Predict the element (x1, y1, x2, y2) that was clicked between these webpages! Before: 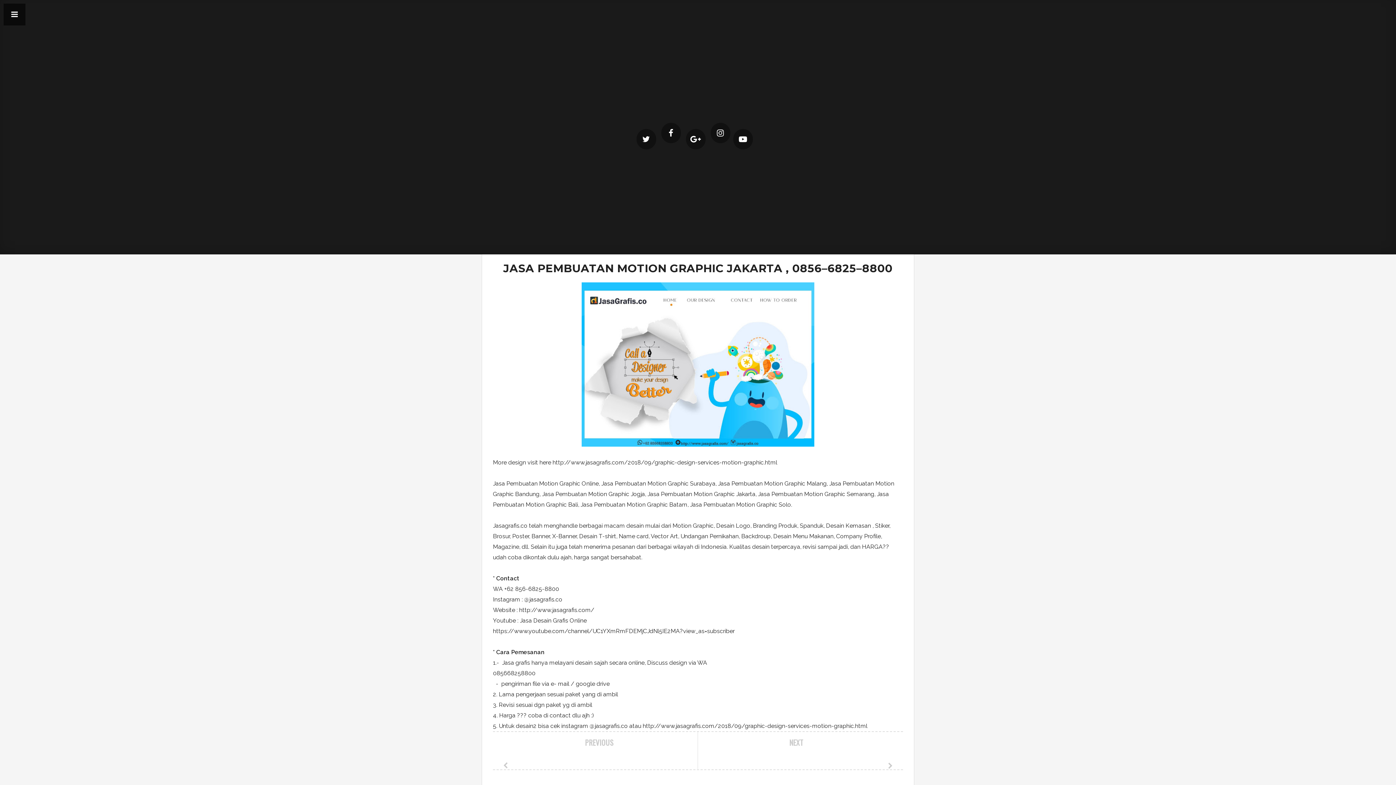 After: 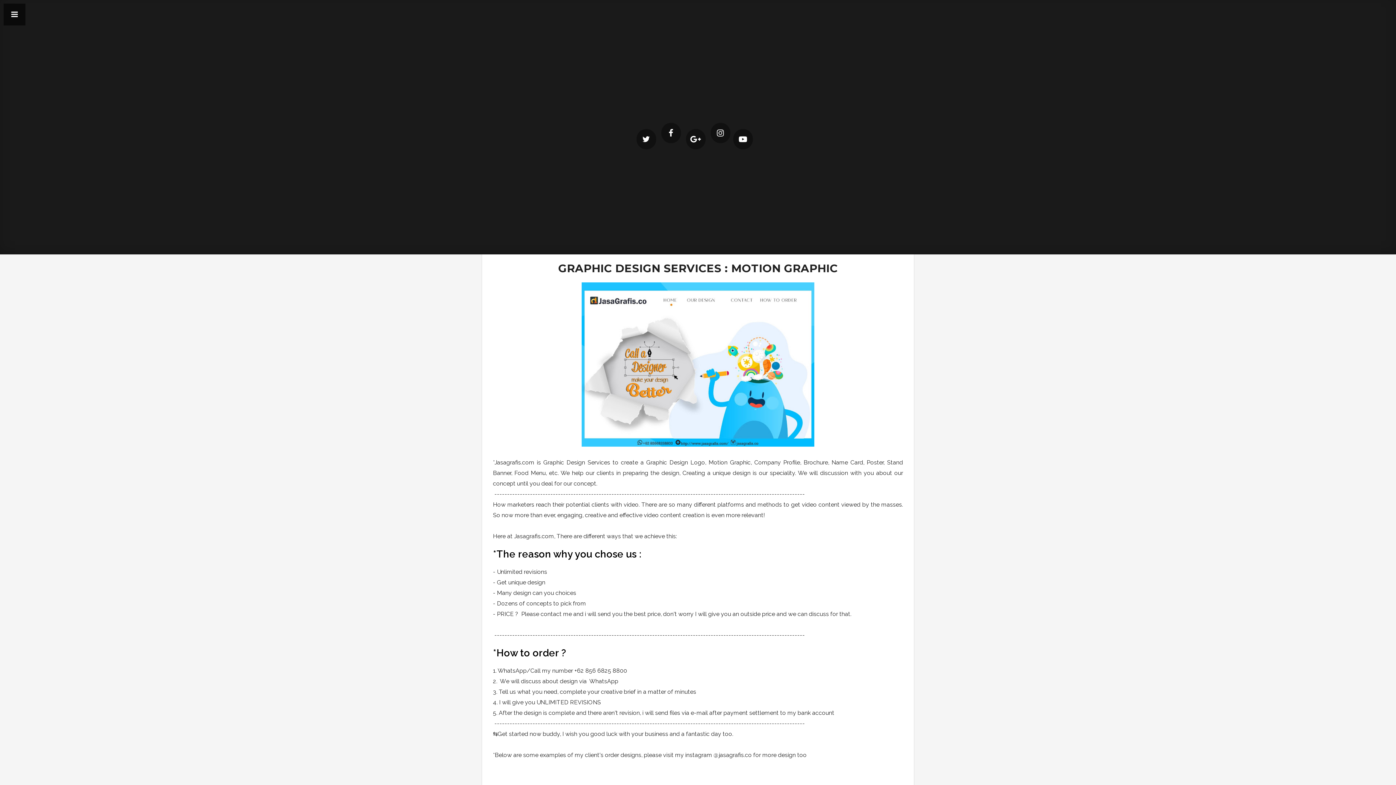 Action: label: http://www.jasagrafis.com/2018/09/graphic-design-services-motion-graphic.html bbox: (642, 722, 867, 729)